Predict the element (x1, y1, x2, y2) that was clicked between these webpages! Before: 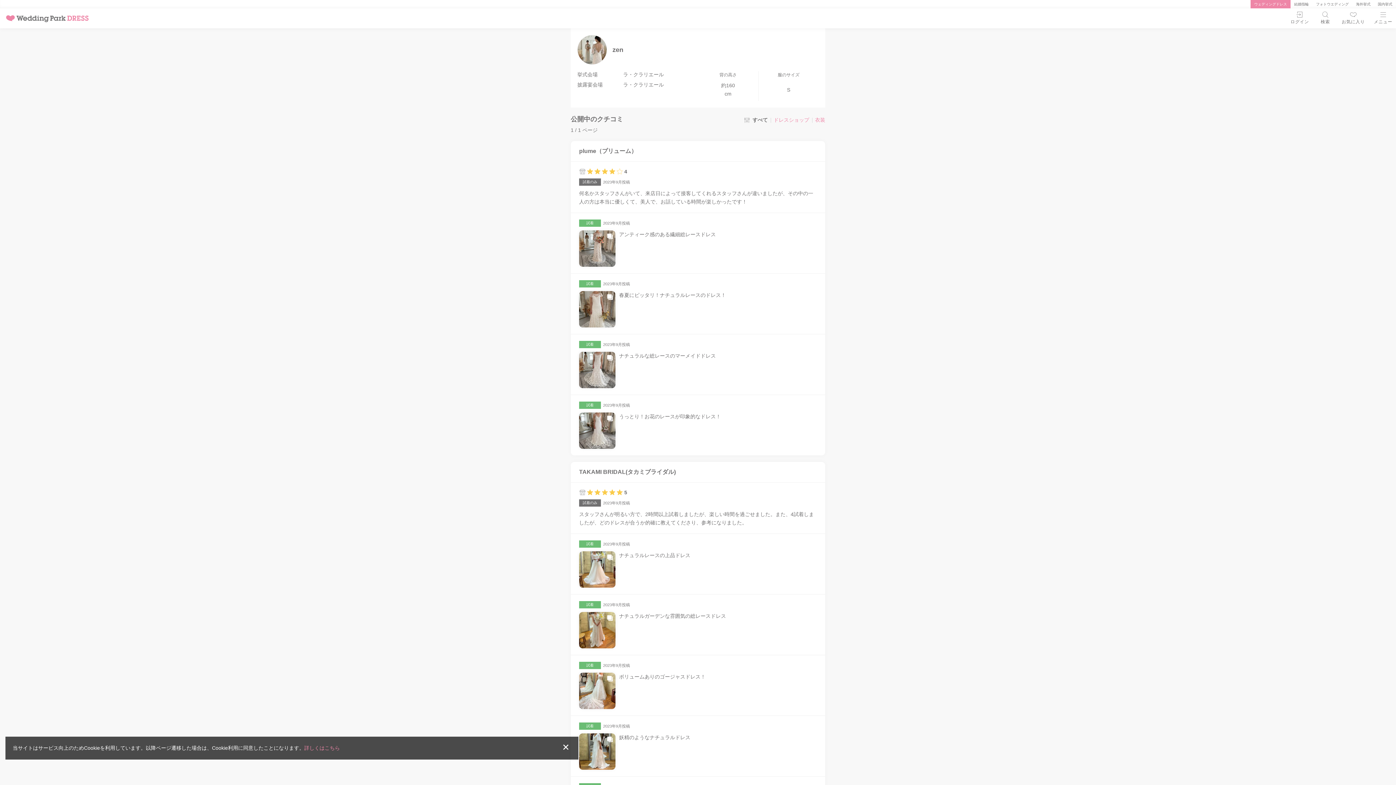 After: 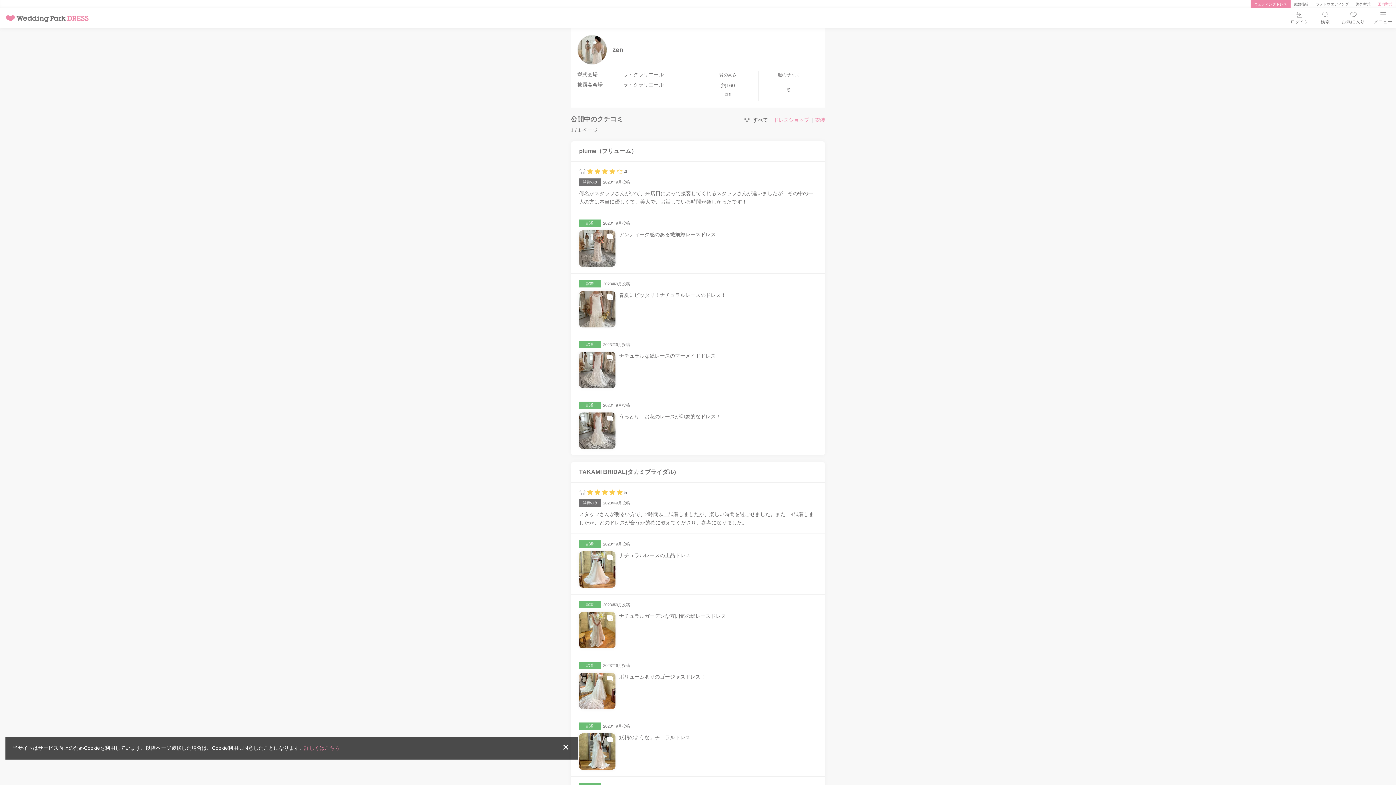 Action: label: 国内挙式 bbox: (1374, 0, 1396, 8)